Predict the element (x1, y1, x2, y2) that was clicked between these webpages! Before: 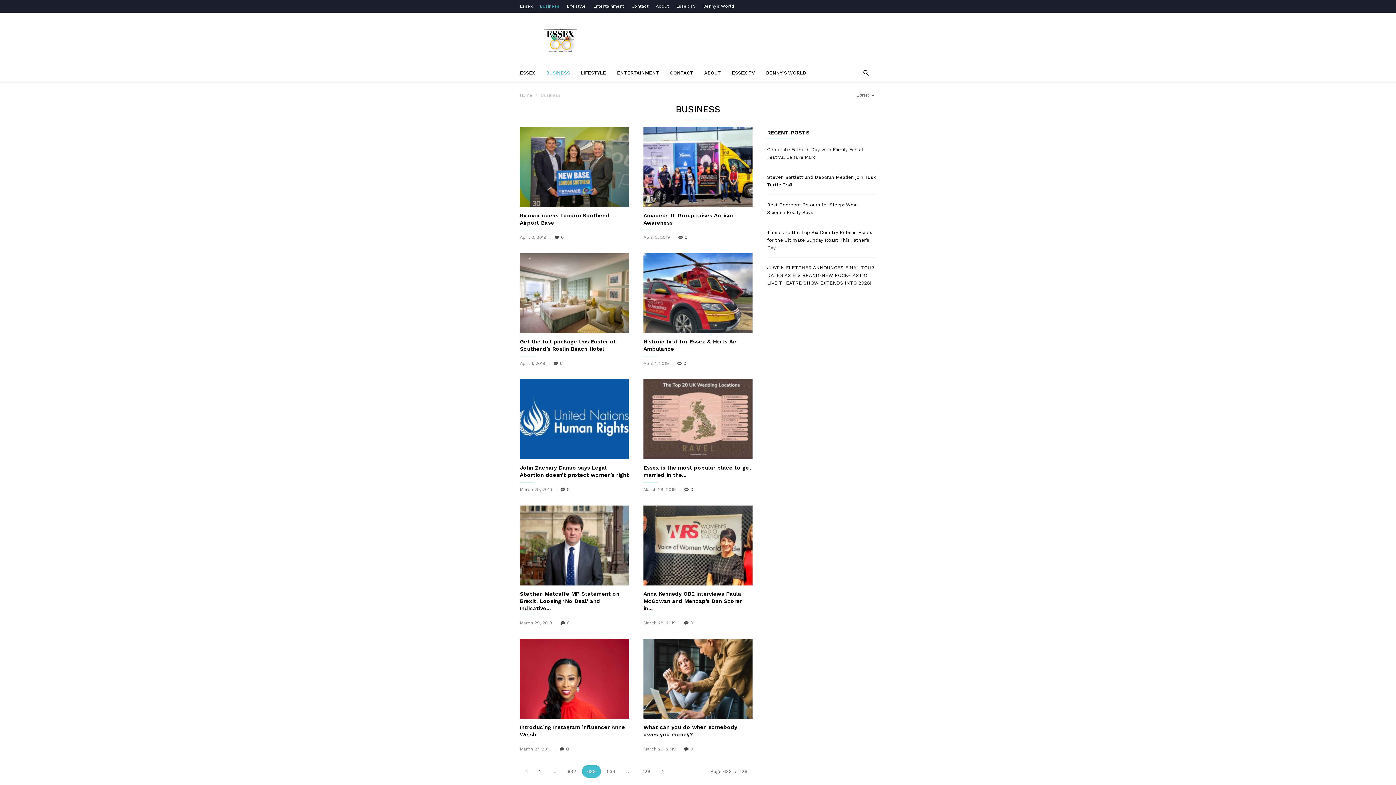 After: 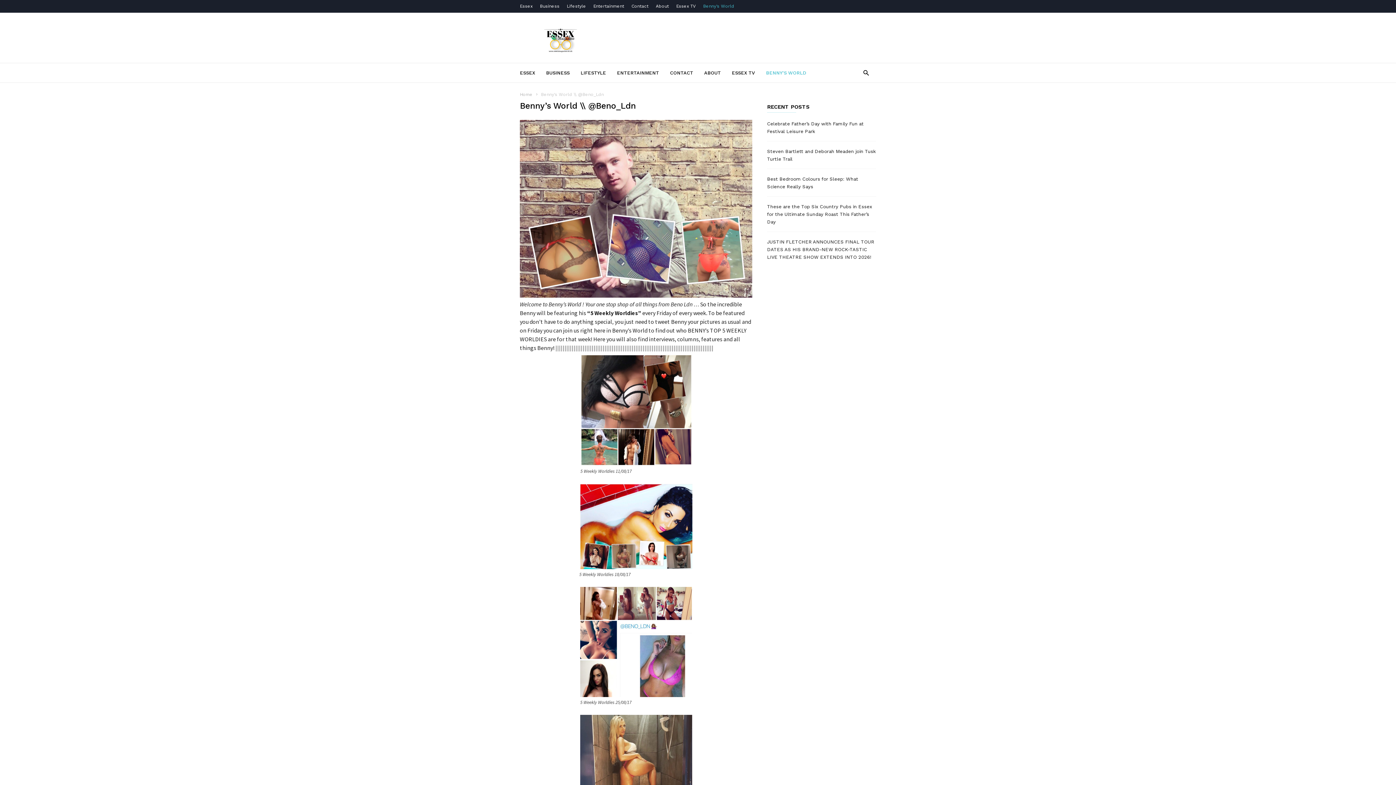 Action: bbox: (703, 3, 736, 8) label: Benny’s World 